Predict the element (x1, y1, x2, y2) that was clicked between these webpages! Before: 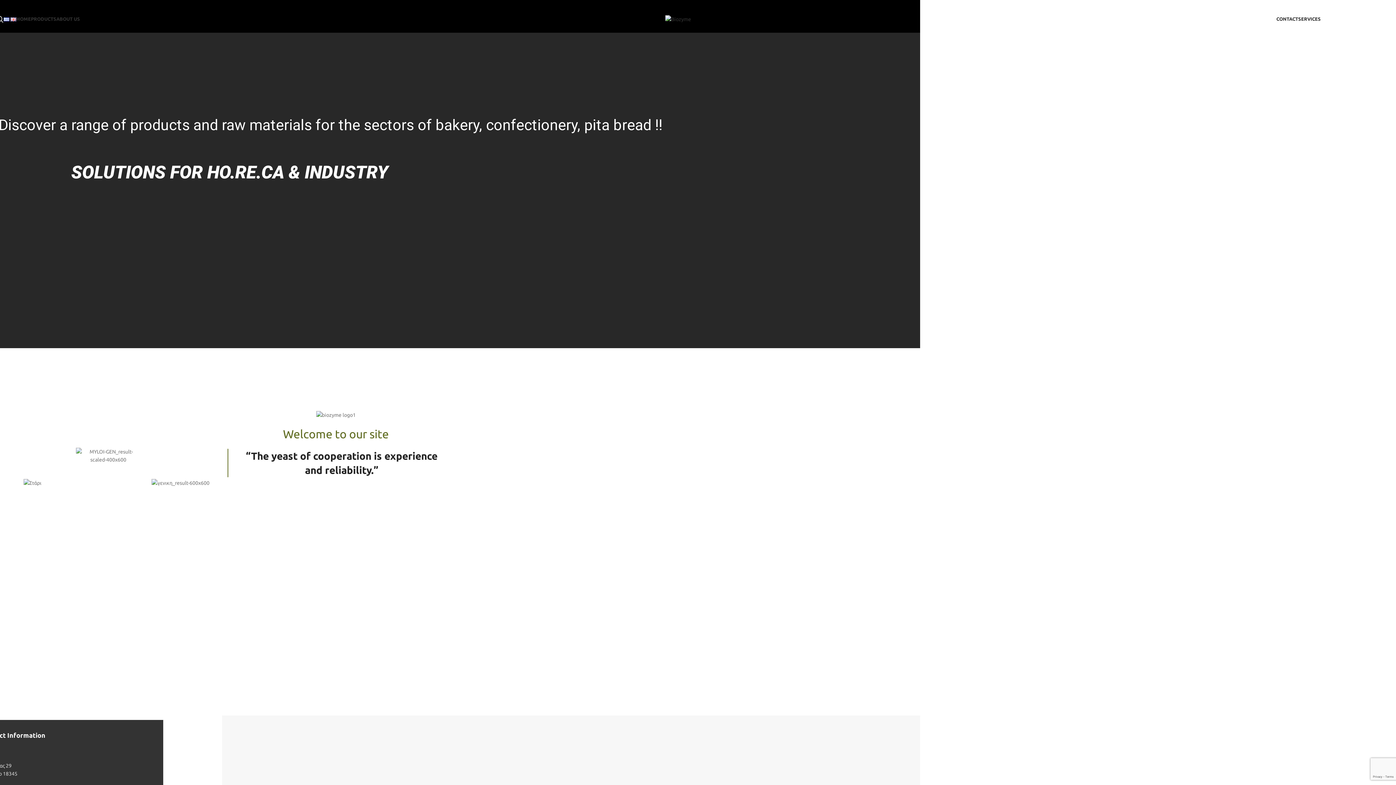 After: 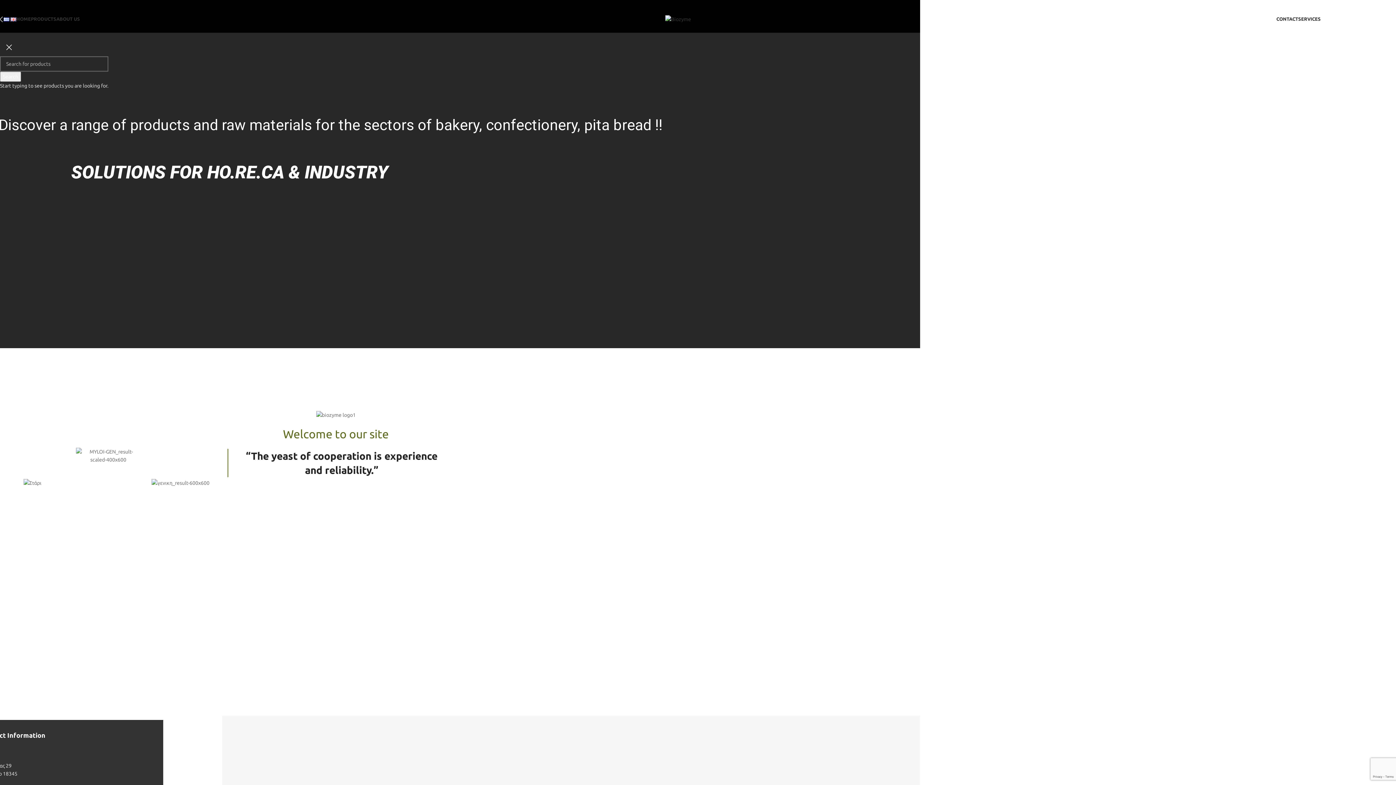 Action: bbox: (-3, 11, 3, 26) label: Search